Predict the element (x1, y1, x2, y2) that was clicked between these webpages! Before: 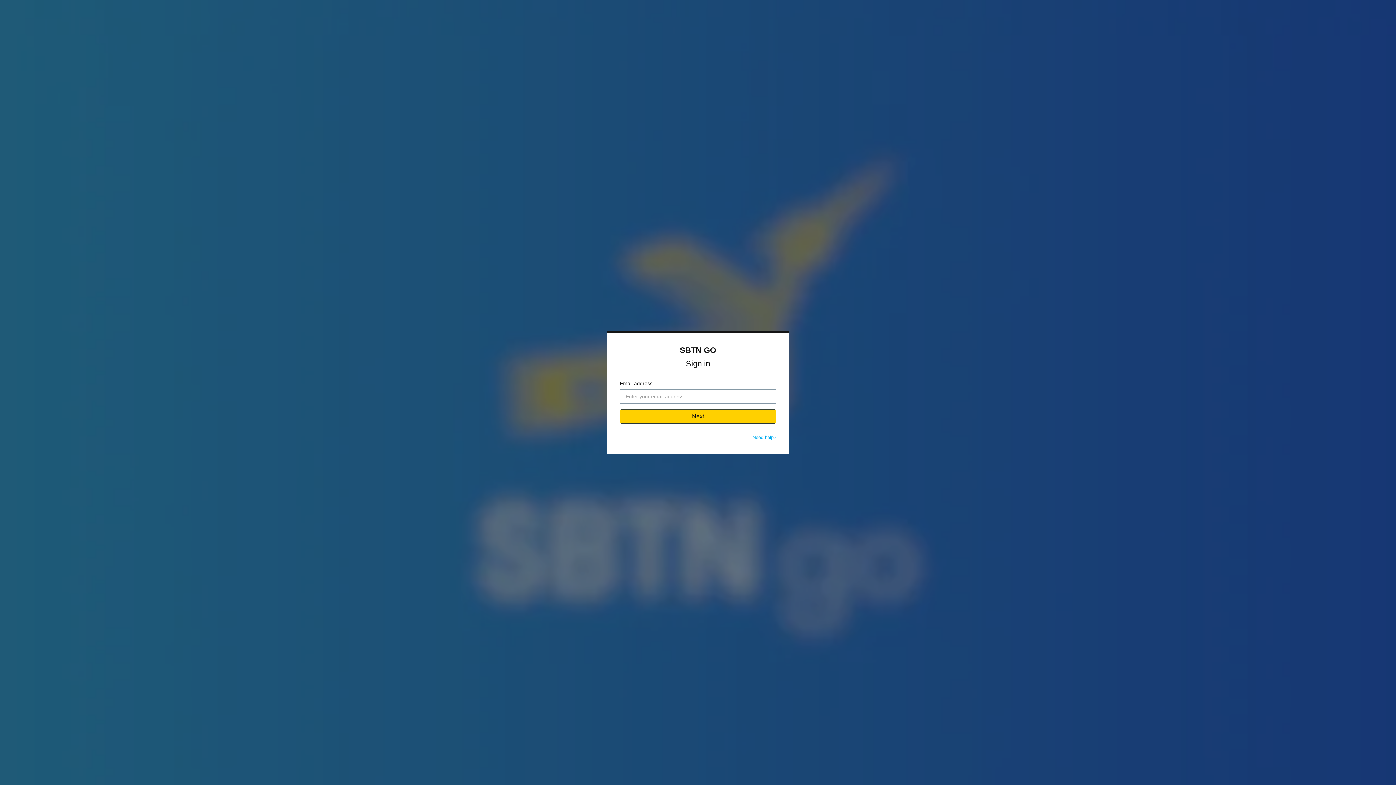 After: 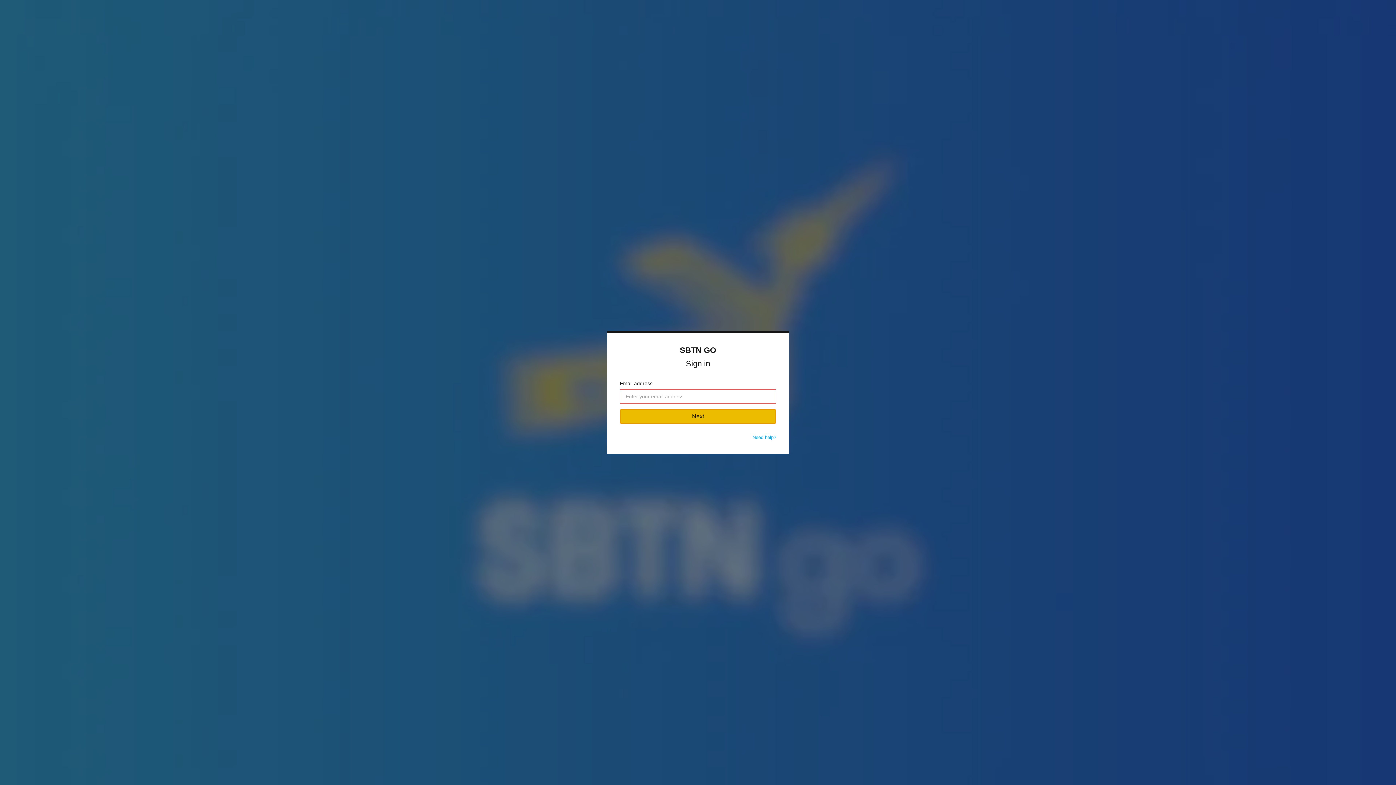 Action: label: Next bbox: (620, 409, 776, 424)